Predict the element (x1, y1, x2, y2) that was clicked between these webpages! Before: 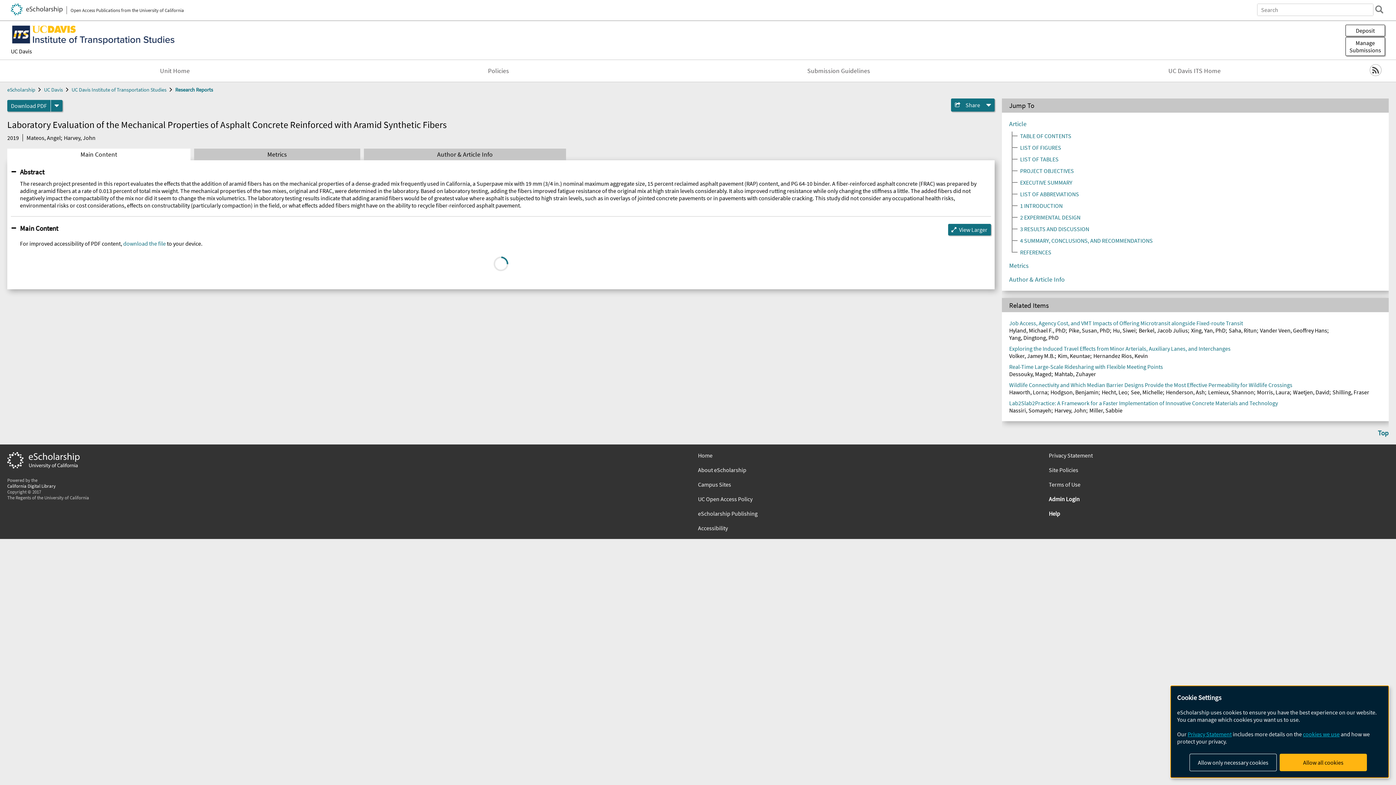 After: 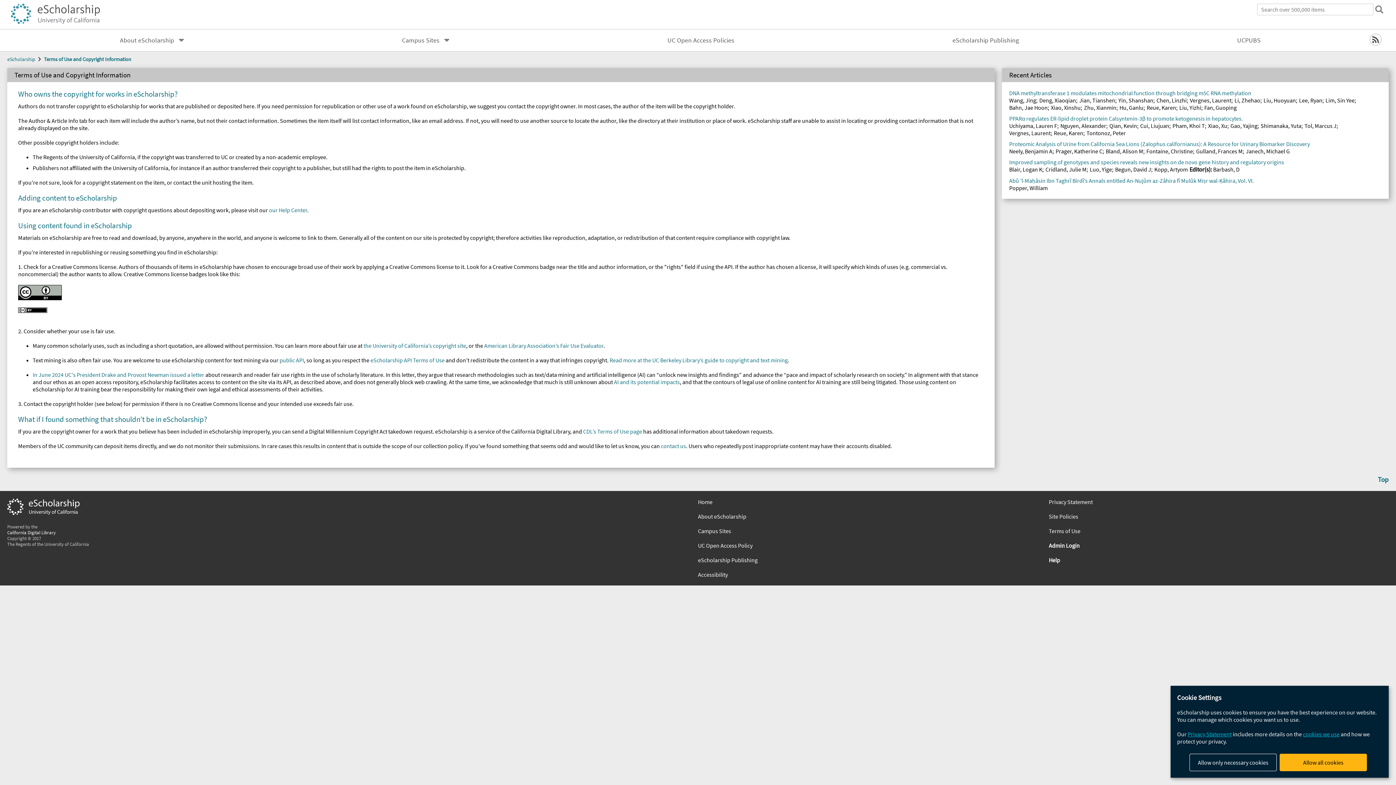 Action: label: Terms of Use bbox: (1049, 481, 1389, 488)